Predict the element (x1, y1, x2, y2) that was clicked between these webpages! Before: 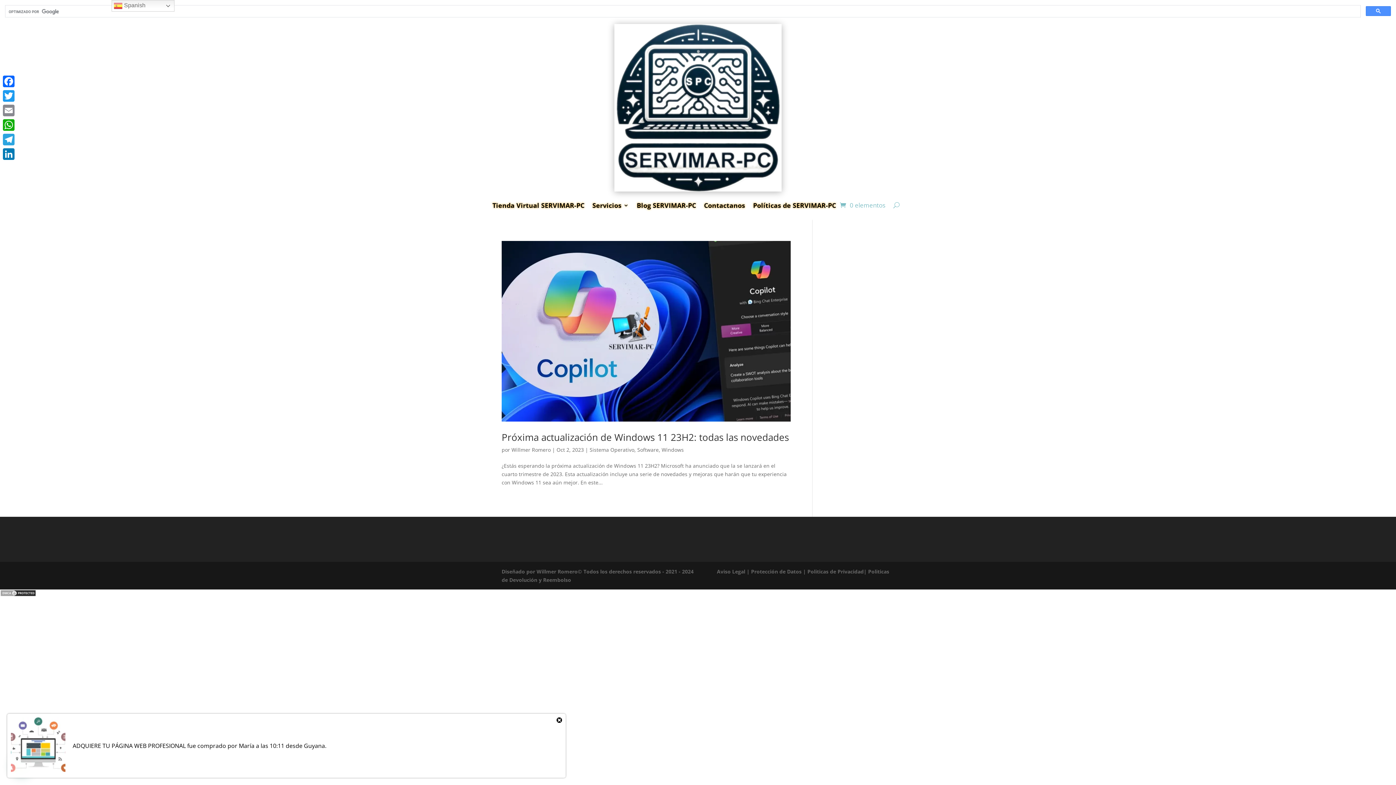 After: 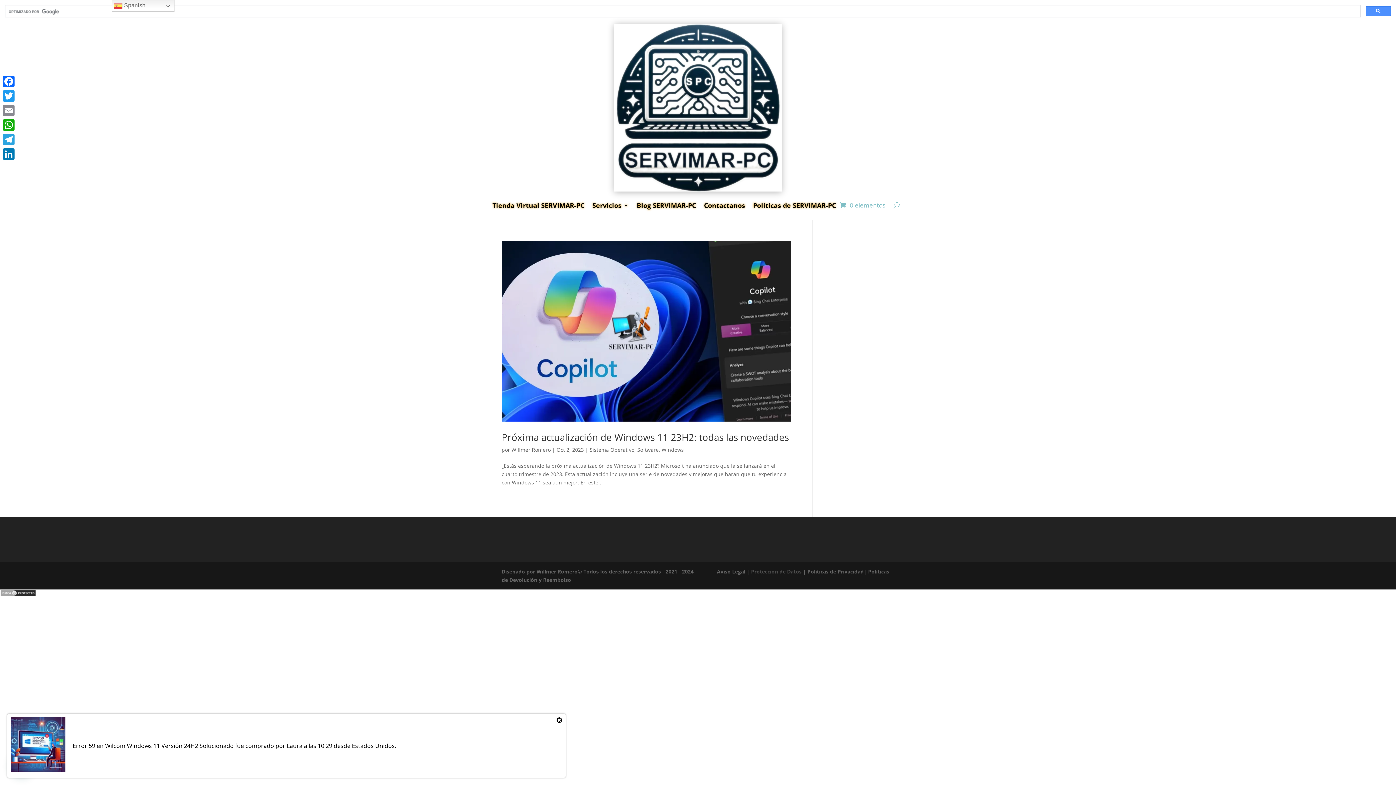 Action: label: Protección de Datos bbox: (751, 568, 801, 575)